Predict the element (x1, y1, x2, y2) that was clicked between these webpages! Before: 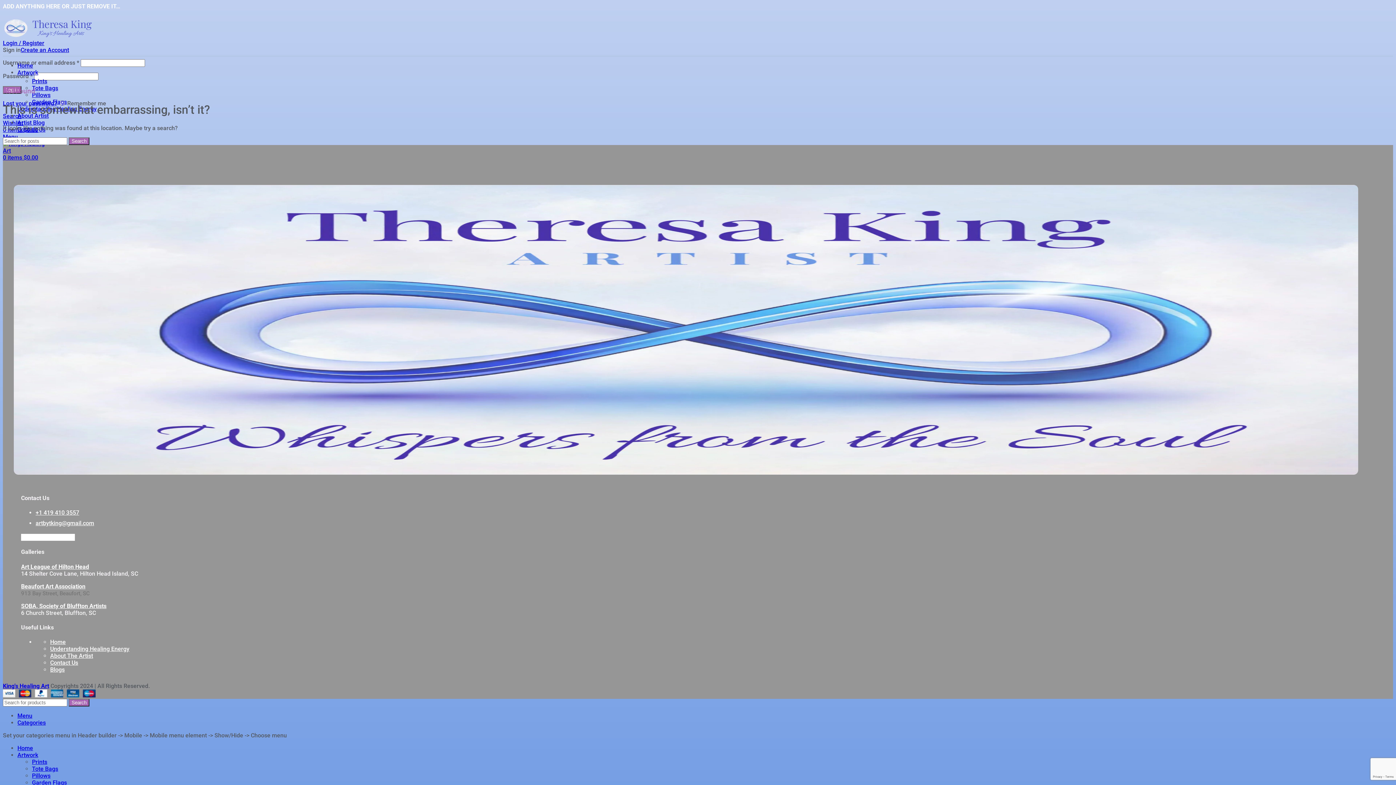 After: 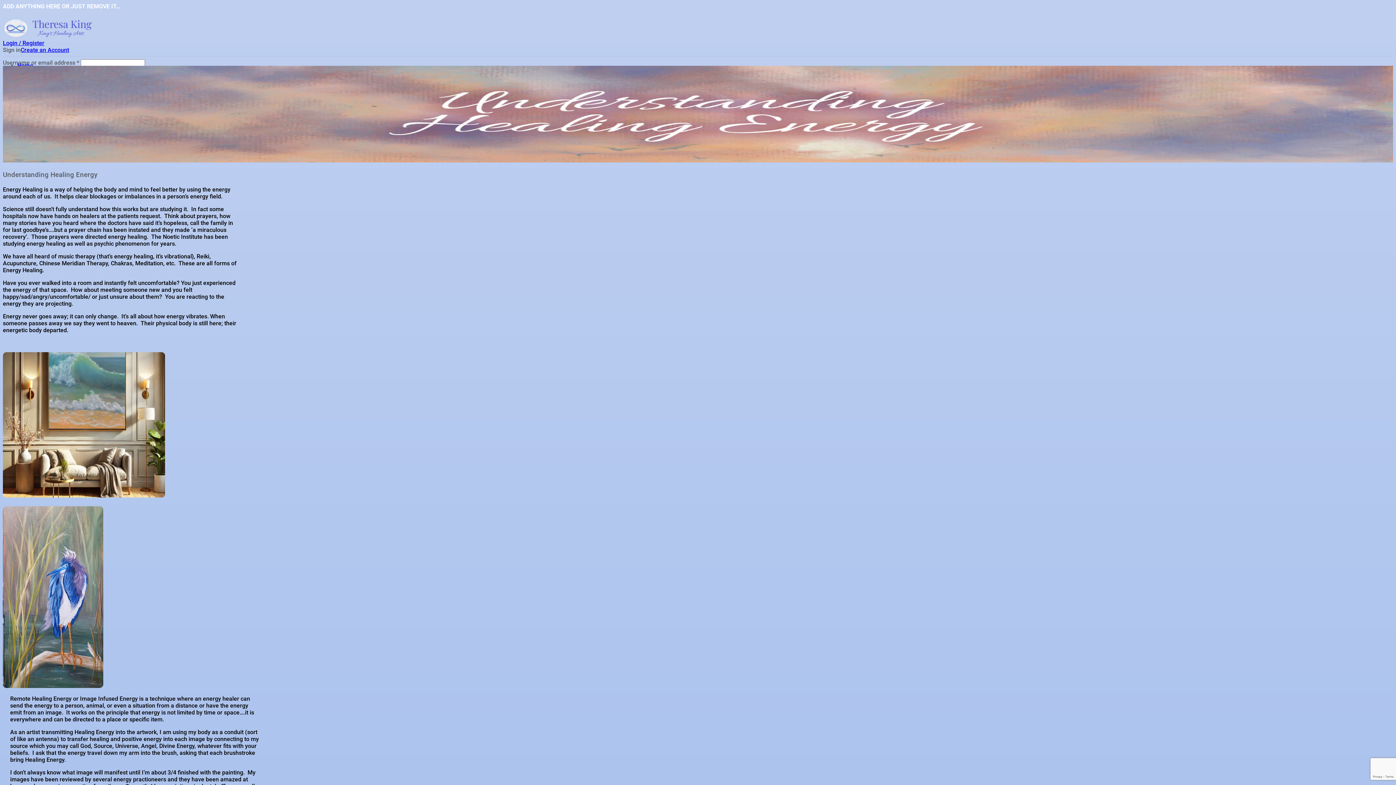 Action: label: Understanding Healing Energy bbox: (50, 645, 129, 652)